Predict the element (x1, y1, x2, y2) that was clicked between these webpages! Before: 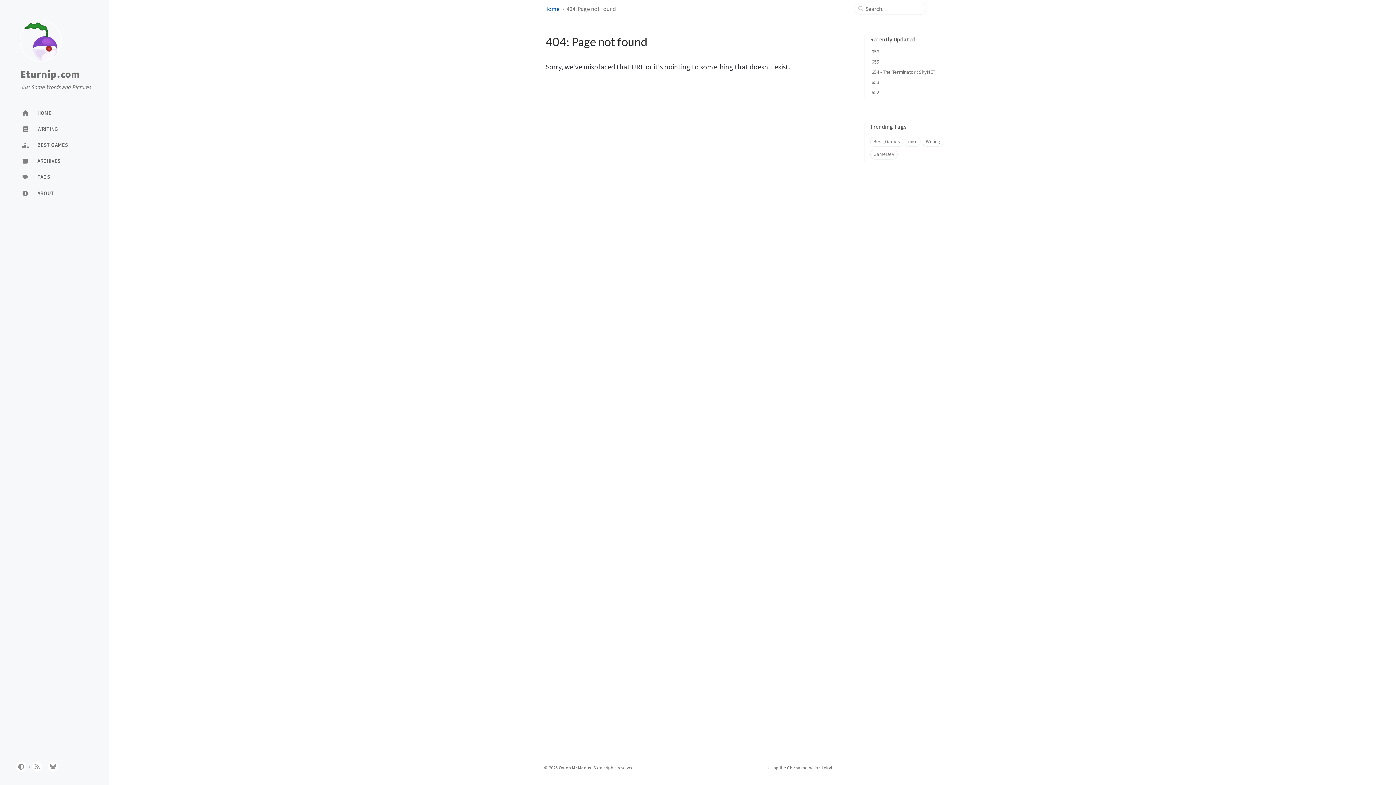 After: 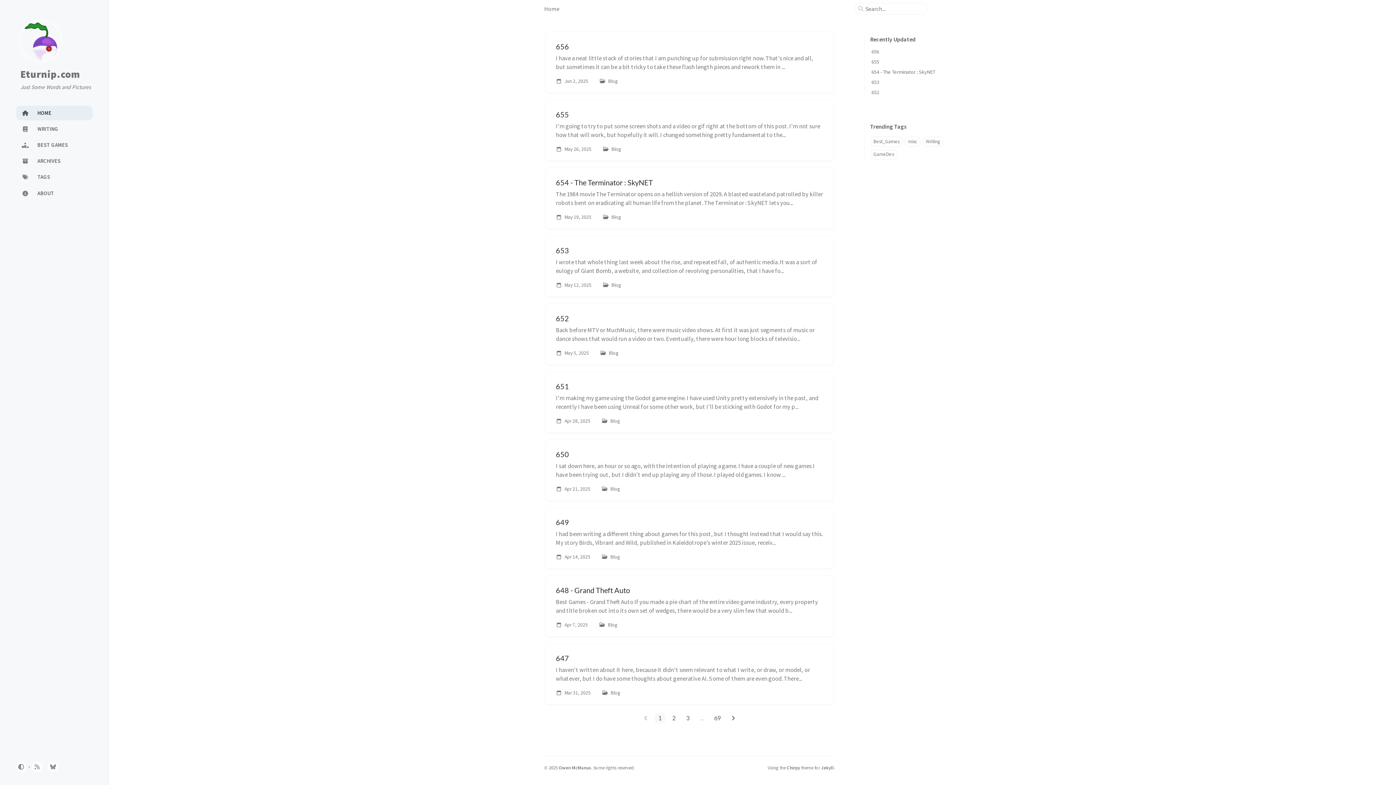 Action: bbox: (544, 5, 559, 12) label: Home